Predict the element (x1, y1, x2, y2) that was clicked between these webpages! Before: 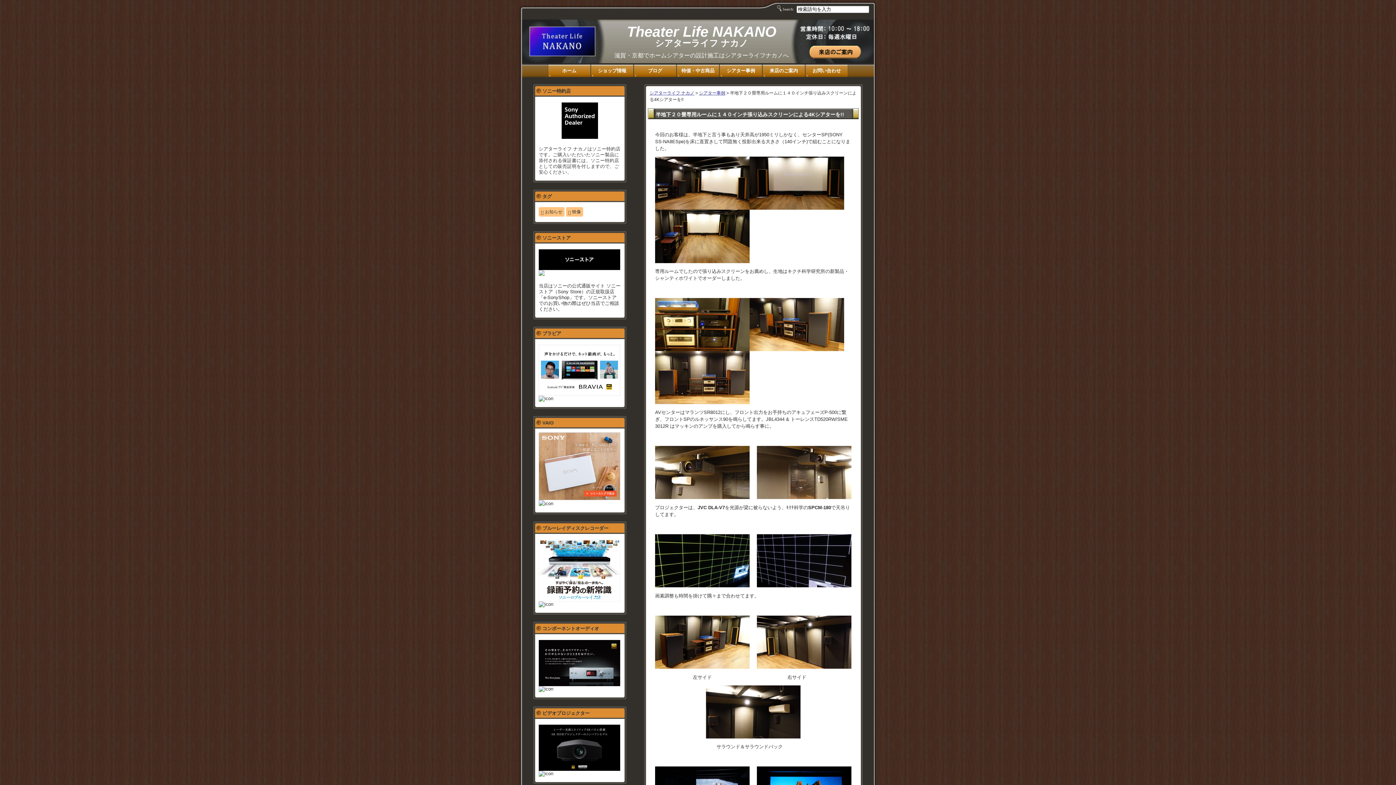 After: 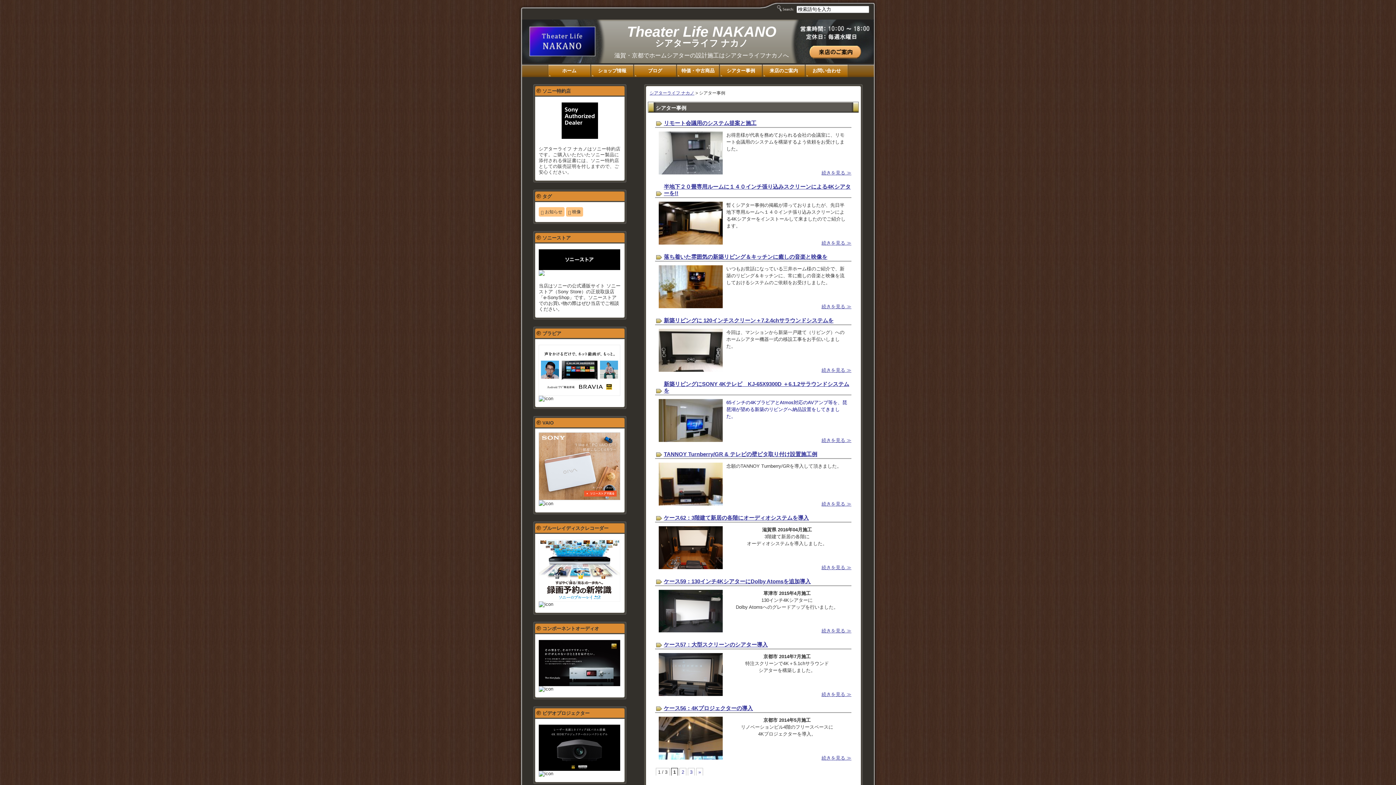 Action: label: シアター事例 bbox: (719, 64, 762, 77)